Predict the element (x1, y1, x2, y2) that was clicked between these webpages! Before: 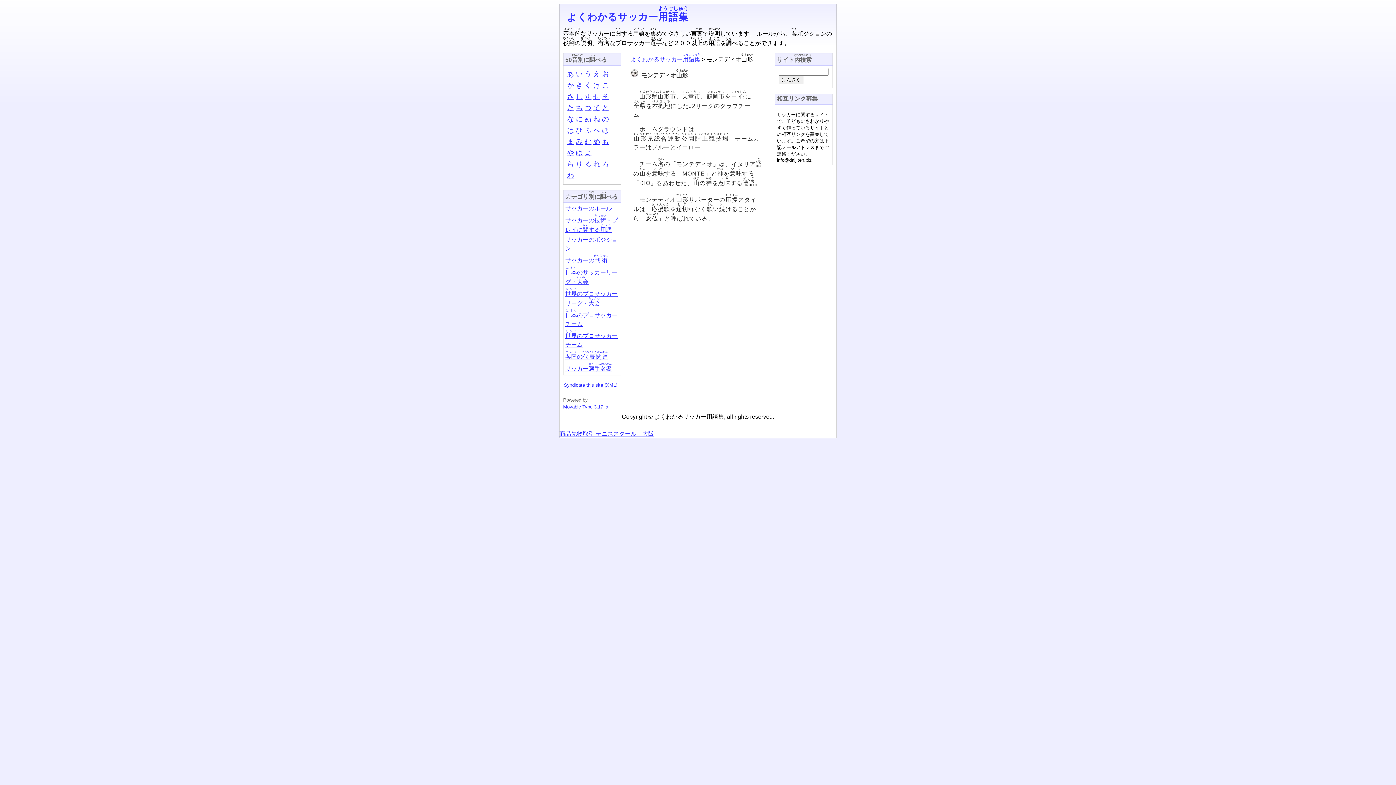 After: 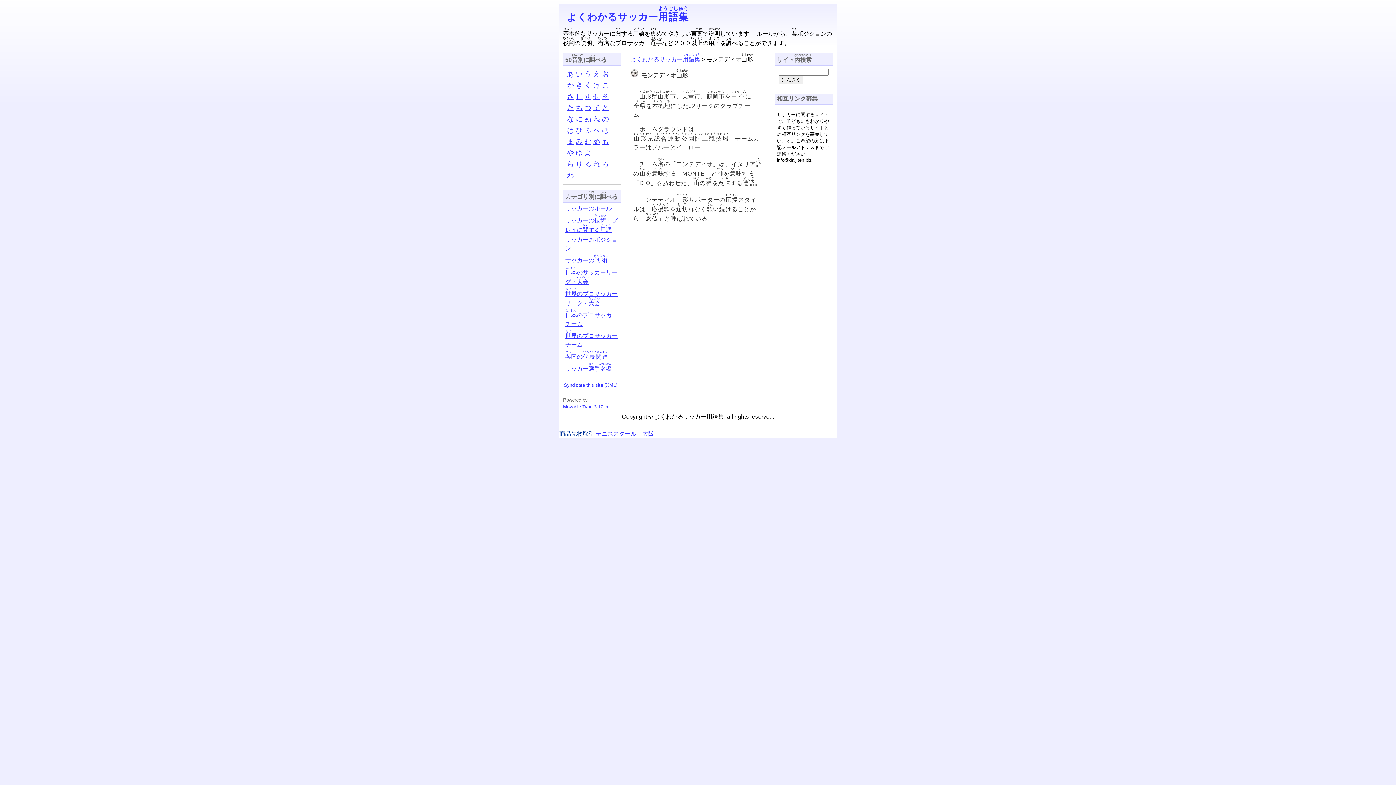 Action: bbox: (559, 430, 594, 437) label: 商品先物取引